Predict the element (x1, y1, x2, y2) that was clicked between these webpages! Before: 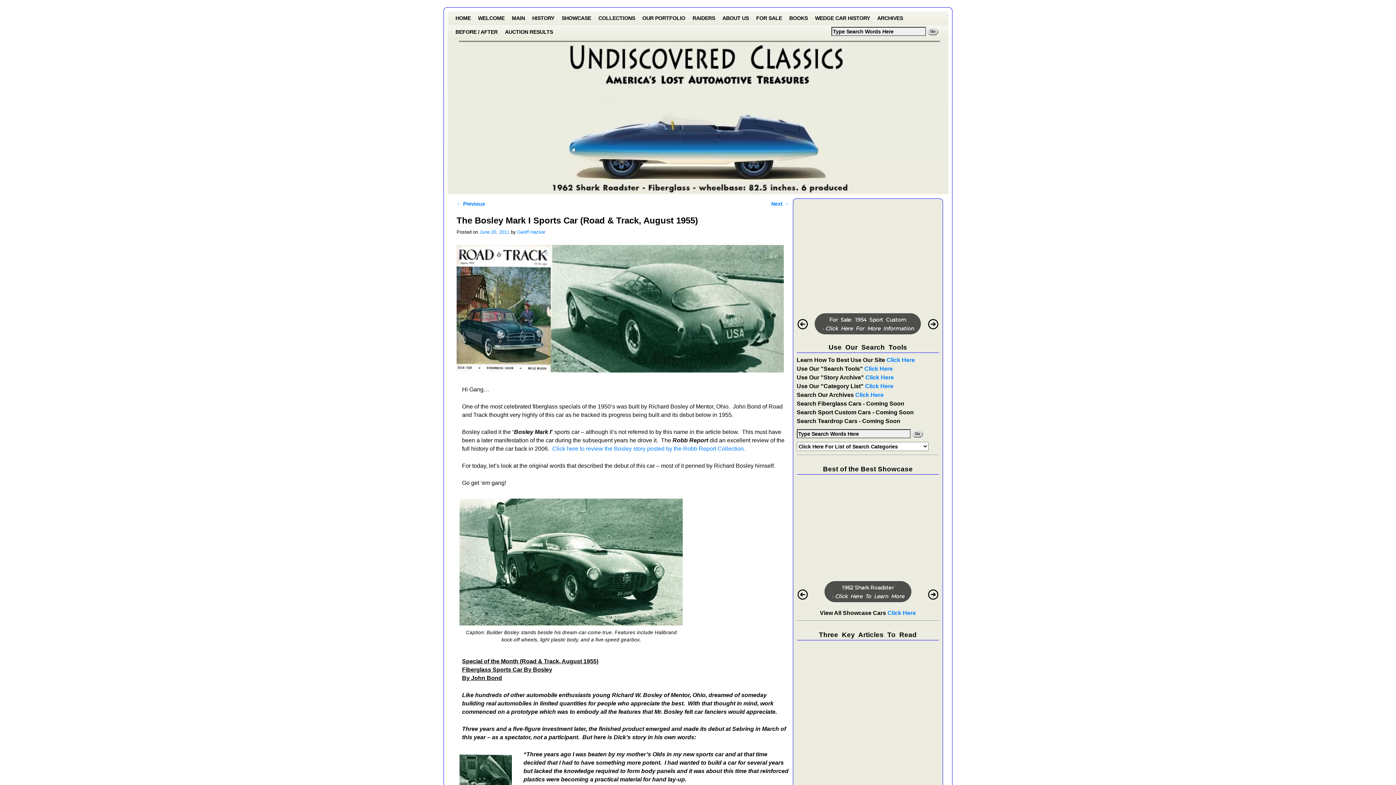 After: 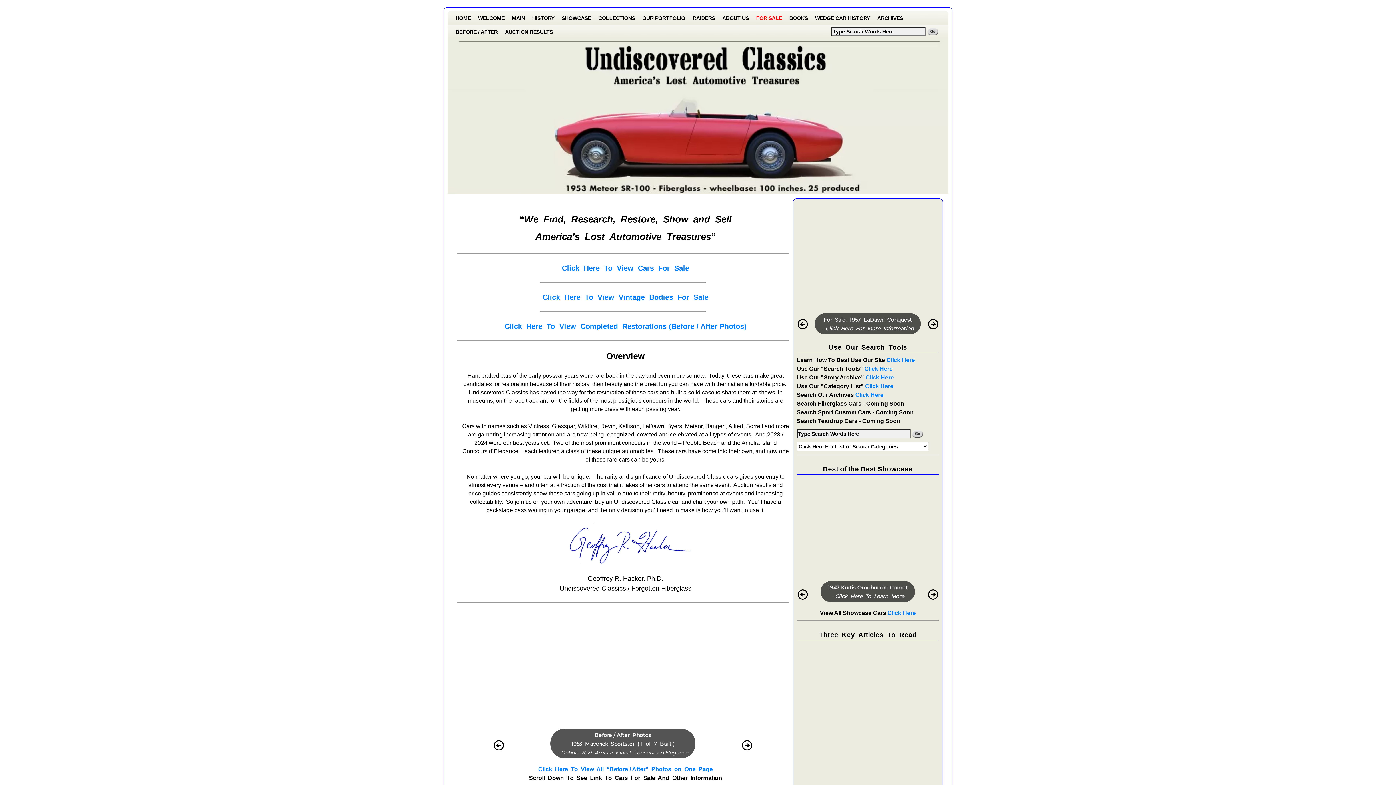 Action: label: FOR SALE bbox: (752, 11, 785, 25)